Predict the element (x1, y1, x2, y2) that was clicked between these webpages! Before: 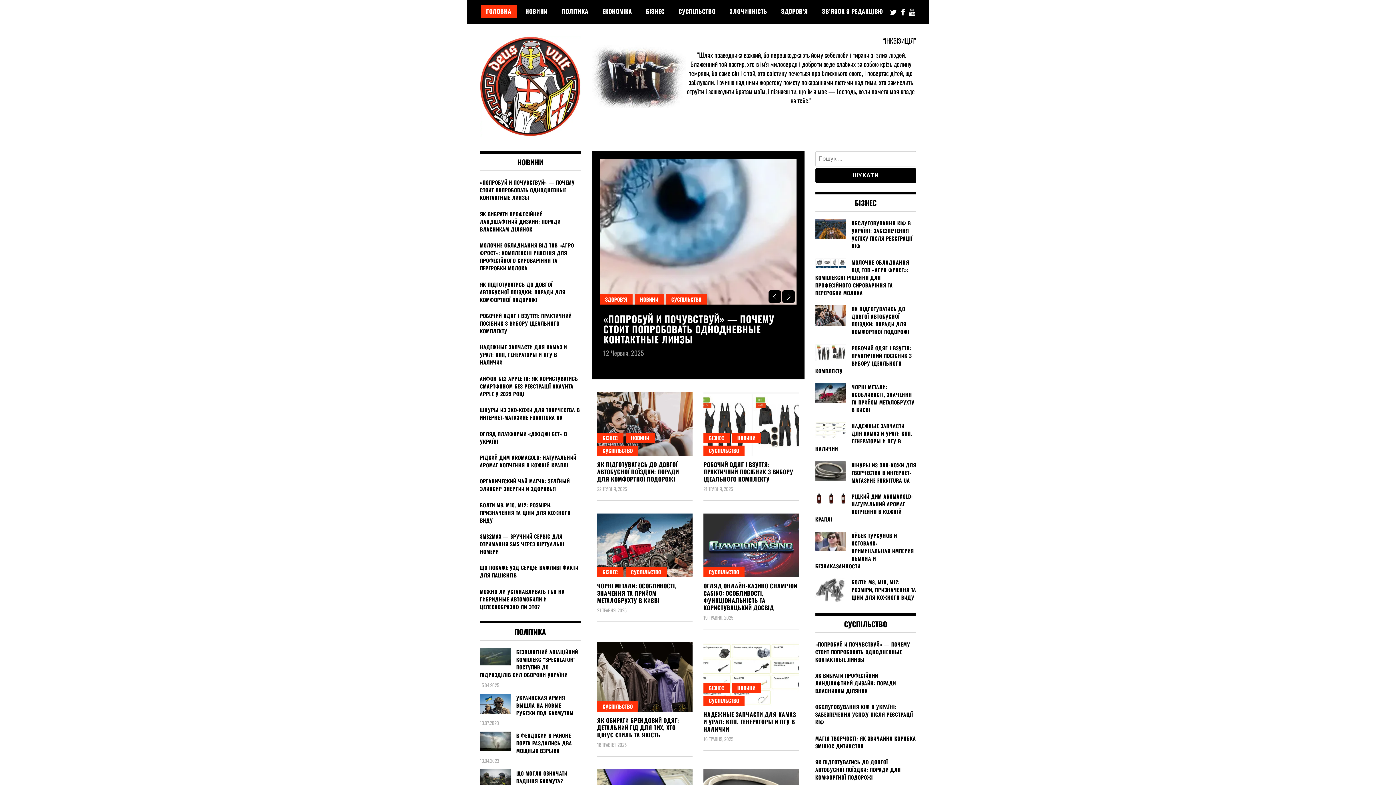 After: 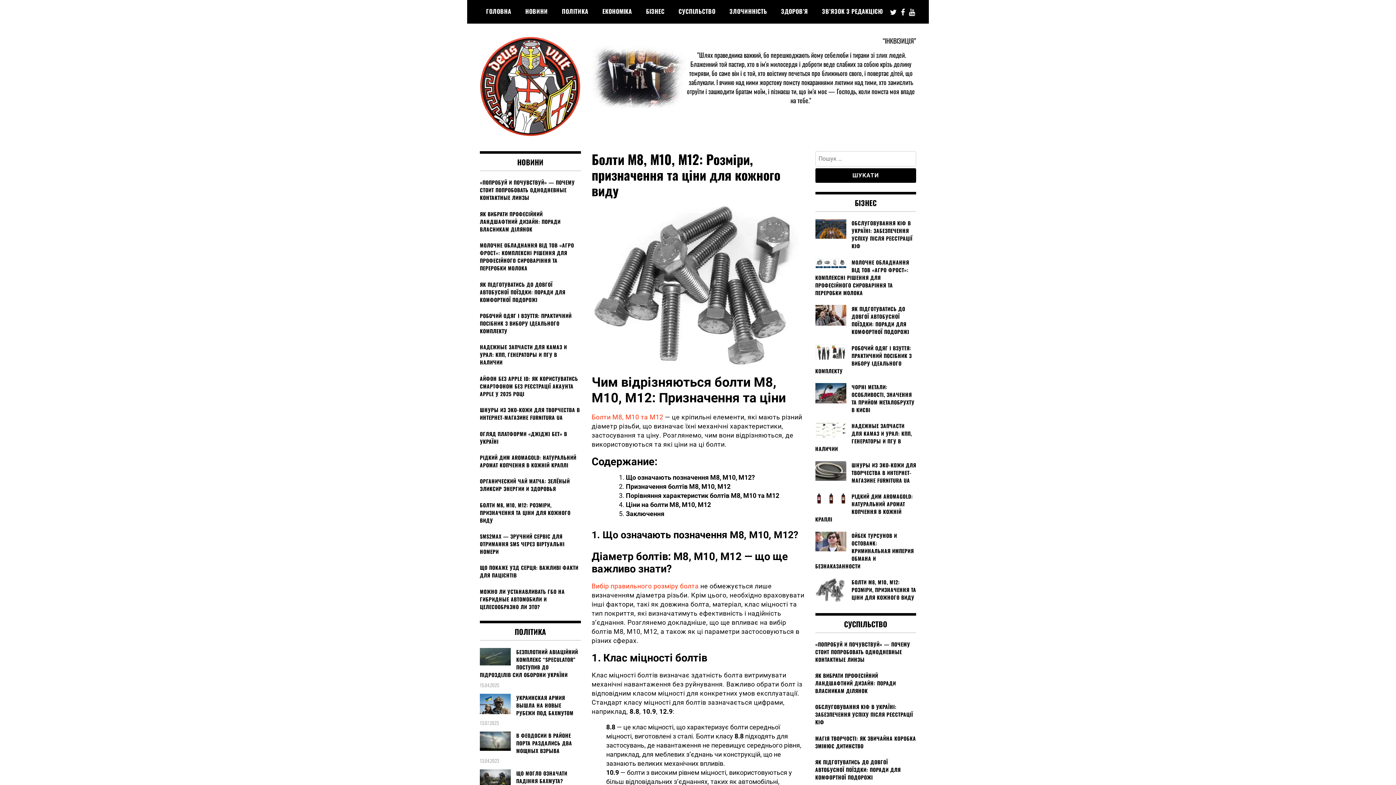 Action: bbox: (815, 578, 916, 601) label: БОЛТИ М8, М10, М12: РОЗМІРИ, ПРИЗНАЧЕННЯ ТА ЦІНИ ДЛЯ КОЖНОГО ВИДУ